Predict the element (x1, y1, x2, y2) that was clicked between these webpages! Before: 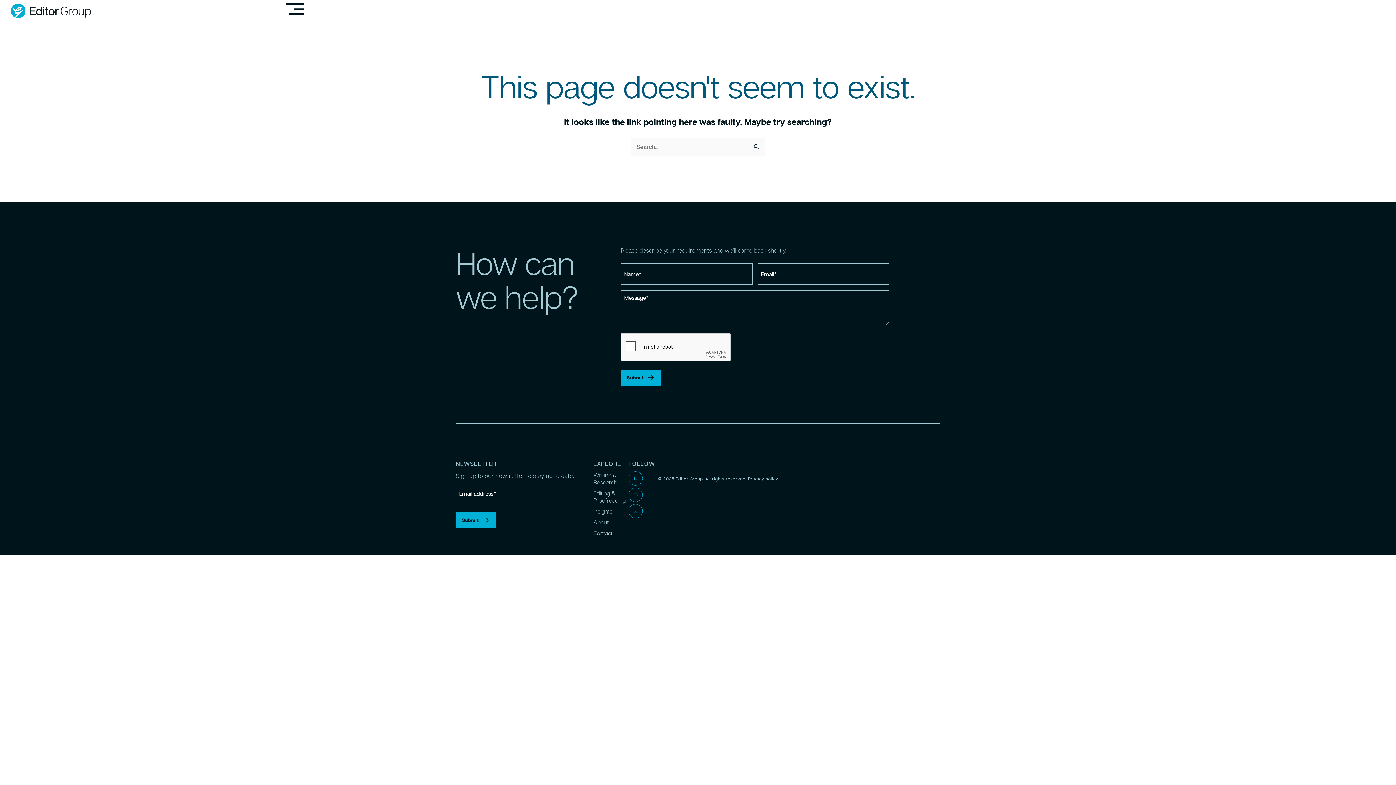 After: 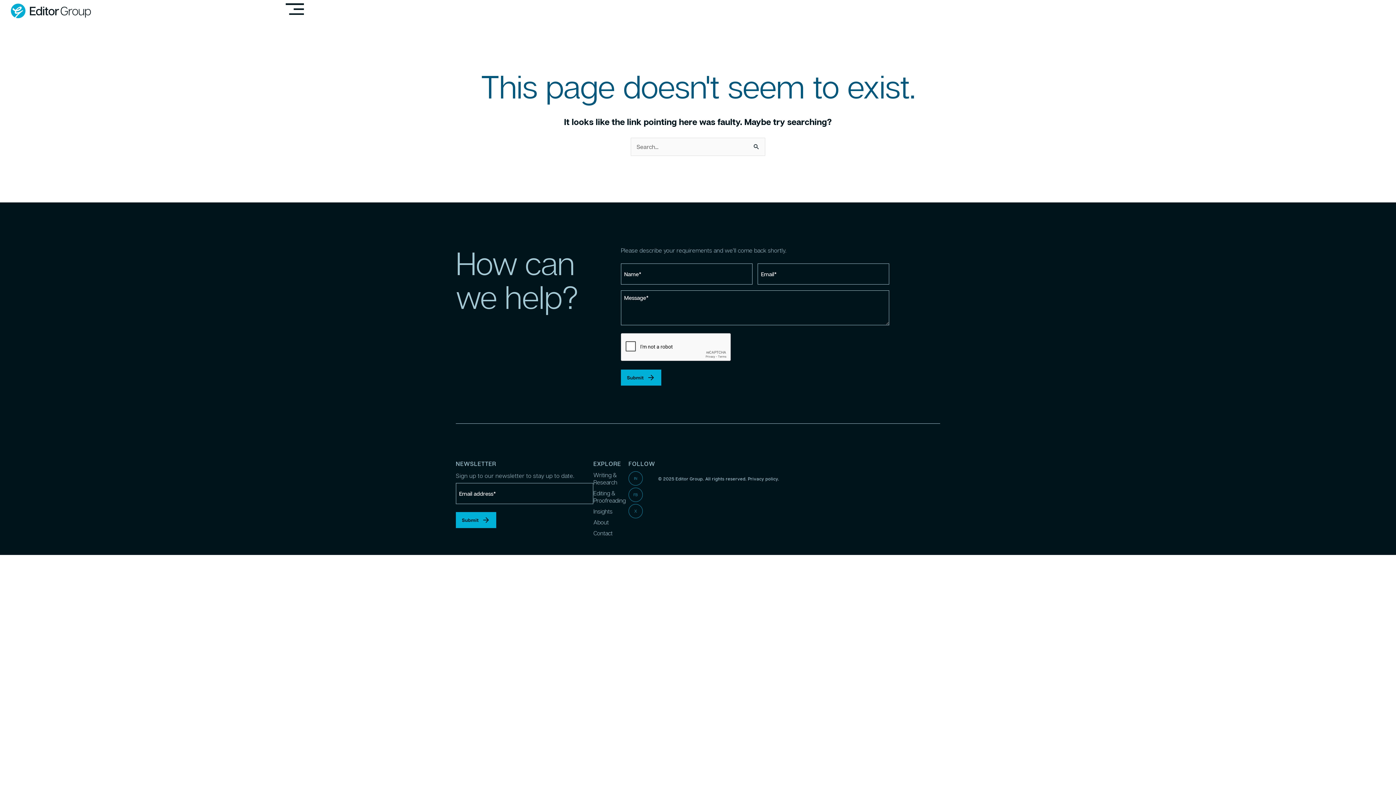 Action: bbox: (628, 504, 642, 518)